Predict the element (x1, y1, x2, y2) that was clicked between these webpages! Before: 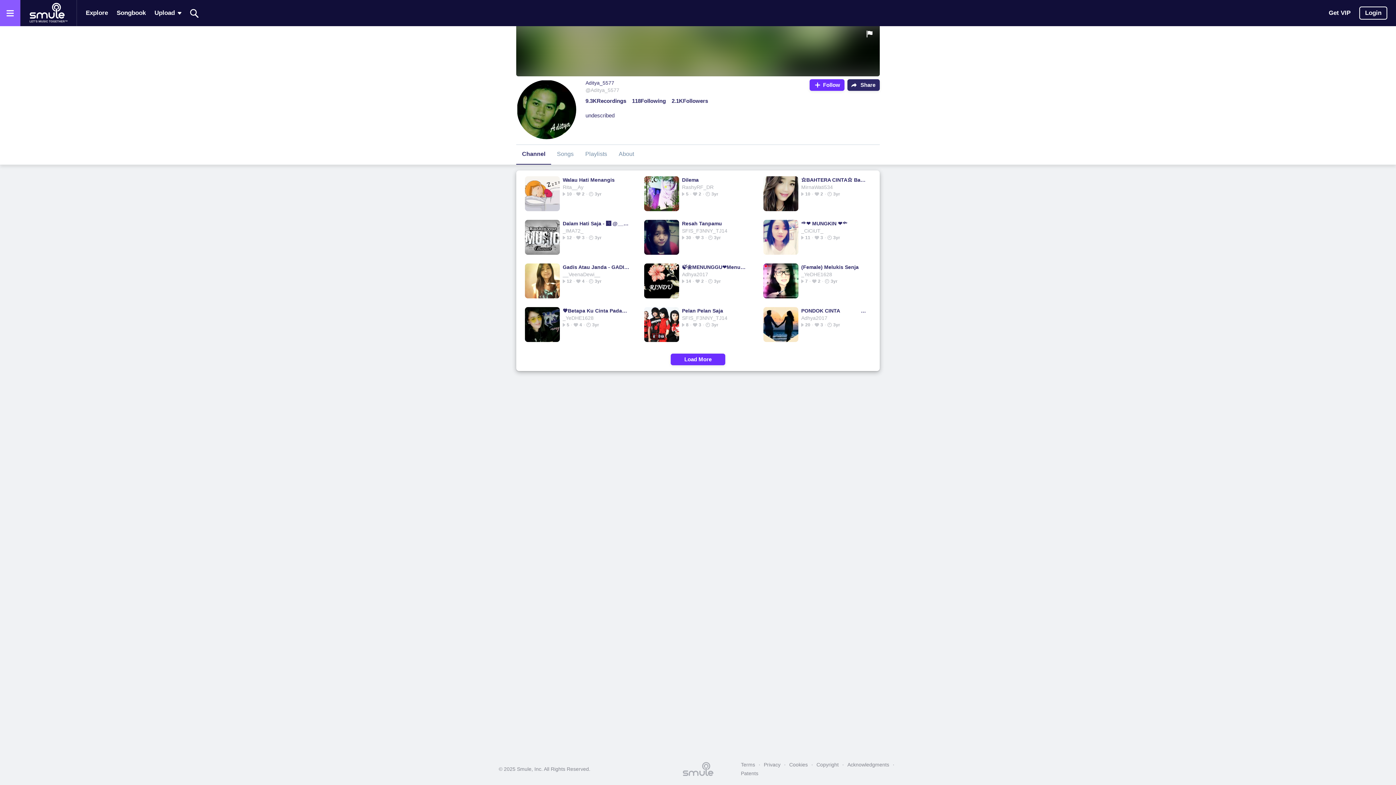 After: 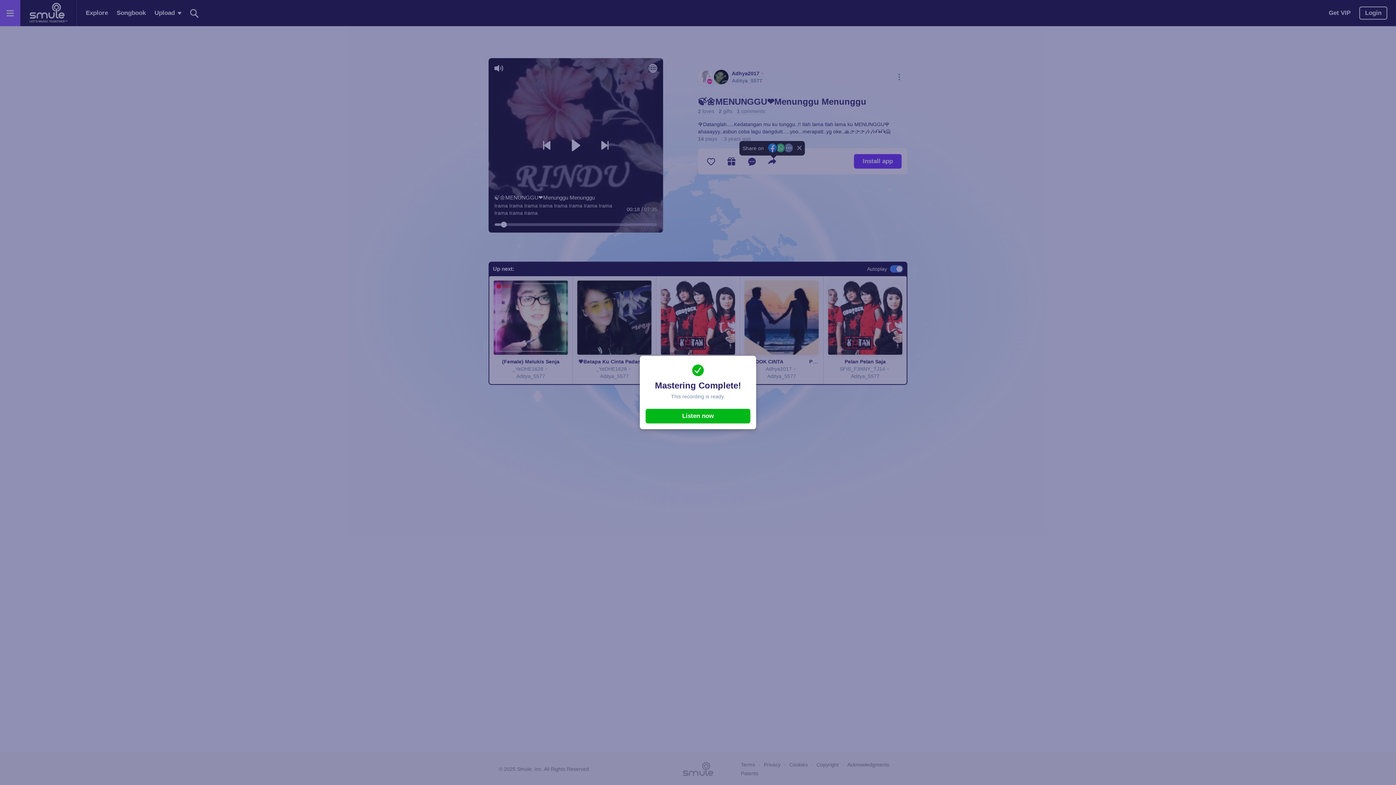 Action: label: 🍃🌼MENUNGGU❤Menunggu Menunggu bbox: (682, 263, 748, 270)